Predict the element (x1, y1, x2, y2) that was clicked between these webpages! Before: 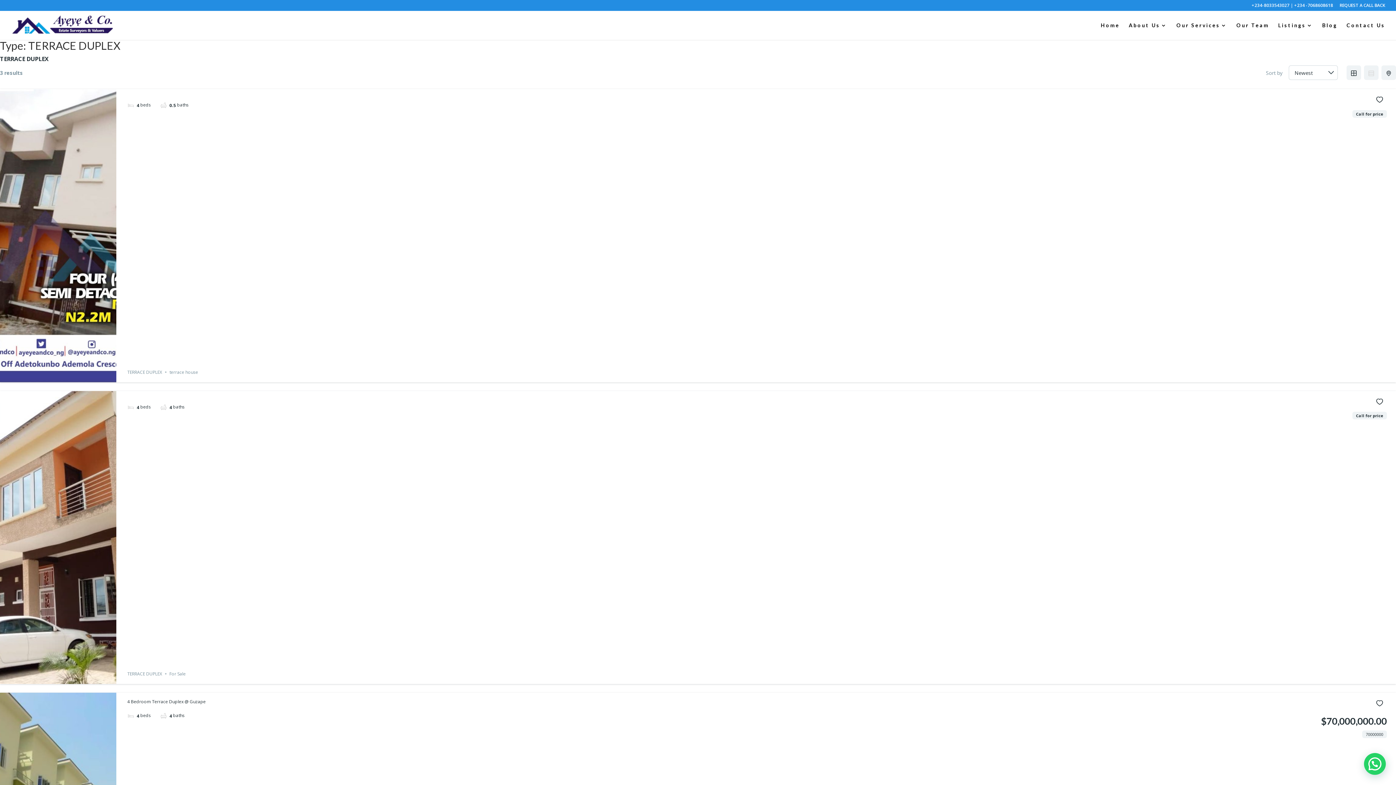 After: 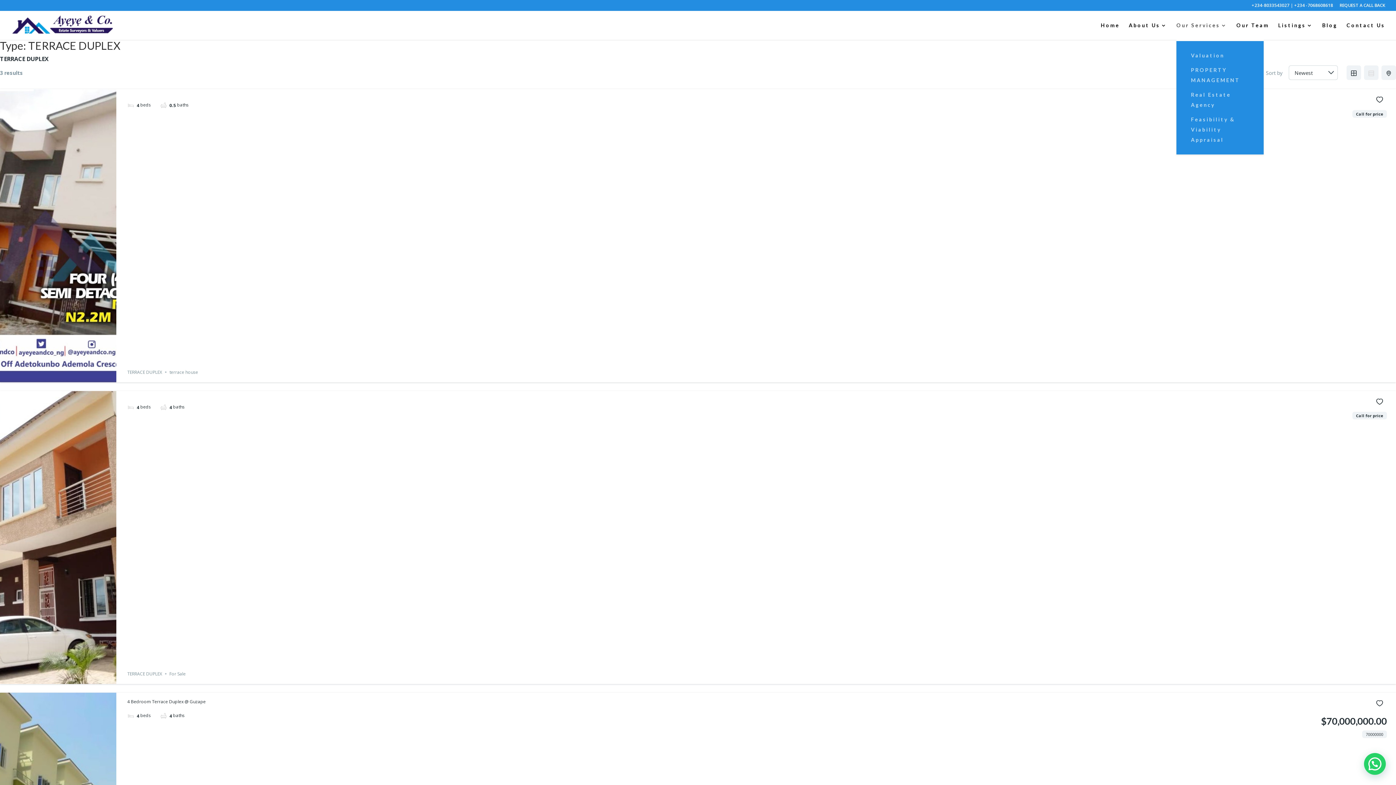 Action: bbox: (1176, 22, 1227, 40) label: Our Services